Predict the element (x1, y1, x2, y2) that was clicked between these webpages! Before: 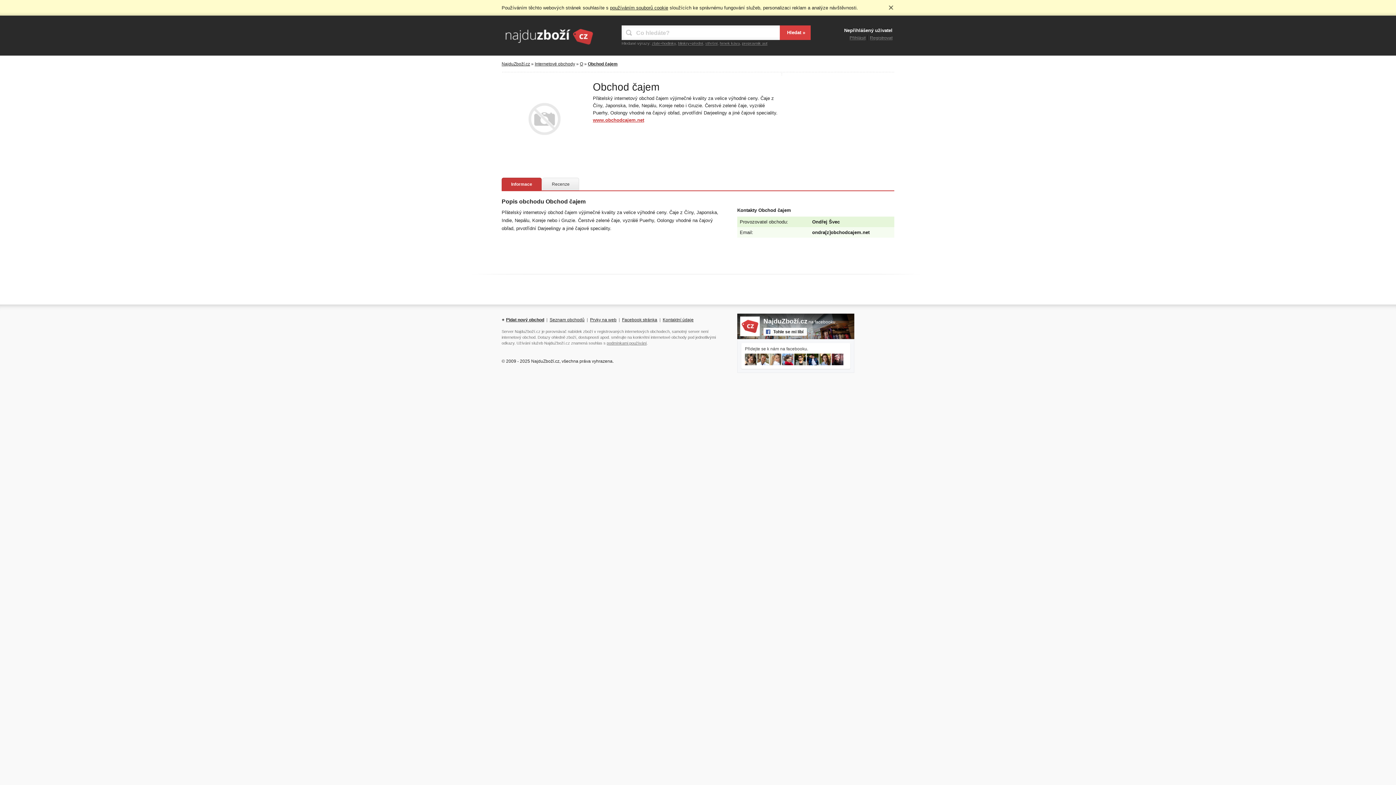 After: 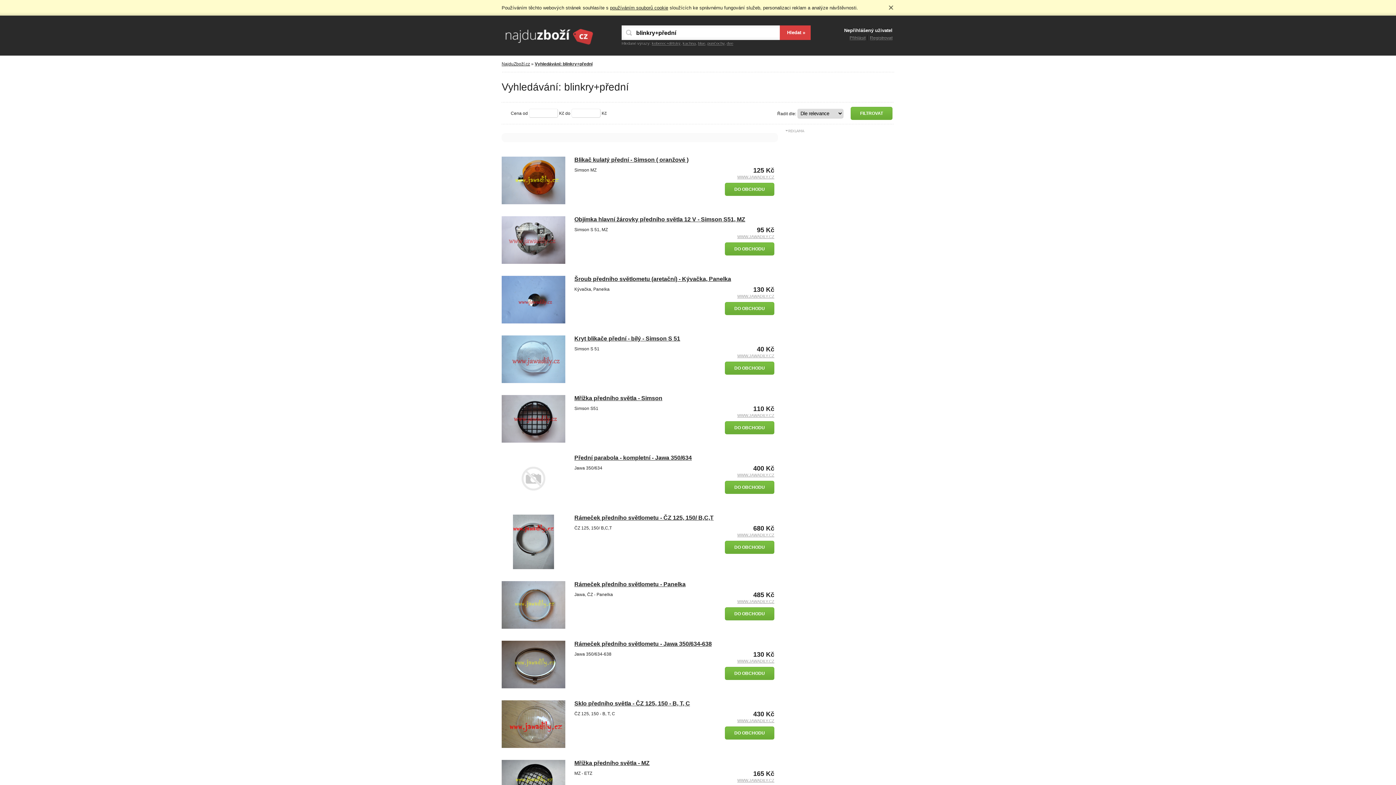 Action: bbox: (678, 41, 703, 45) label: blinkry+přední